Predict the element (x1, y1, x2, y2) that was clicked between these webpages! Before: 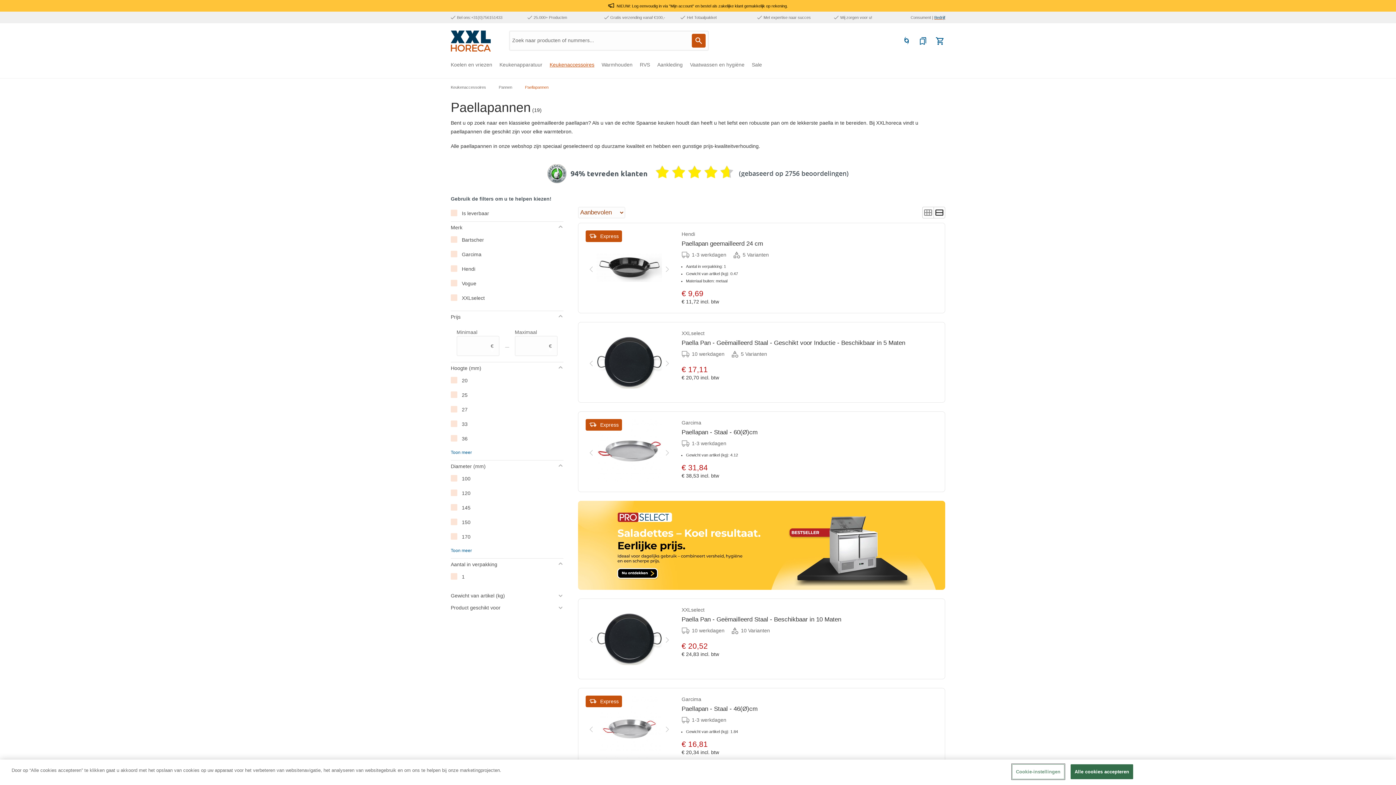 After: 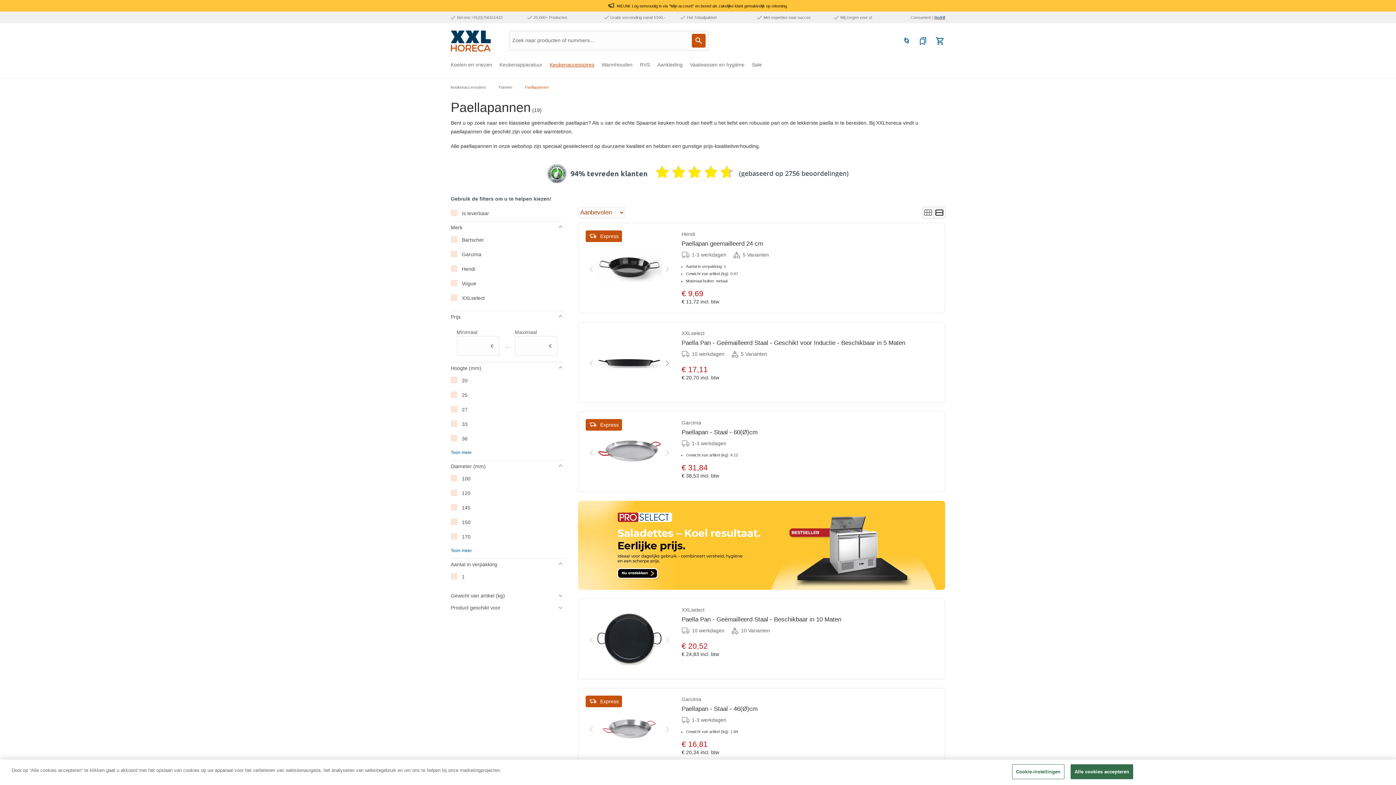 Action: label: Next Image Right bbox: (662, 350, 673, 374)